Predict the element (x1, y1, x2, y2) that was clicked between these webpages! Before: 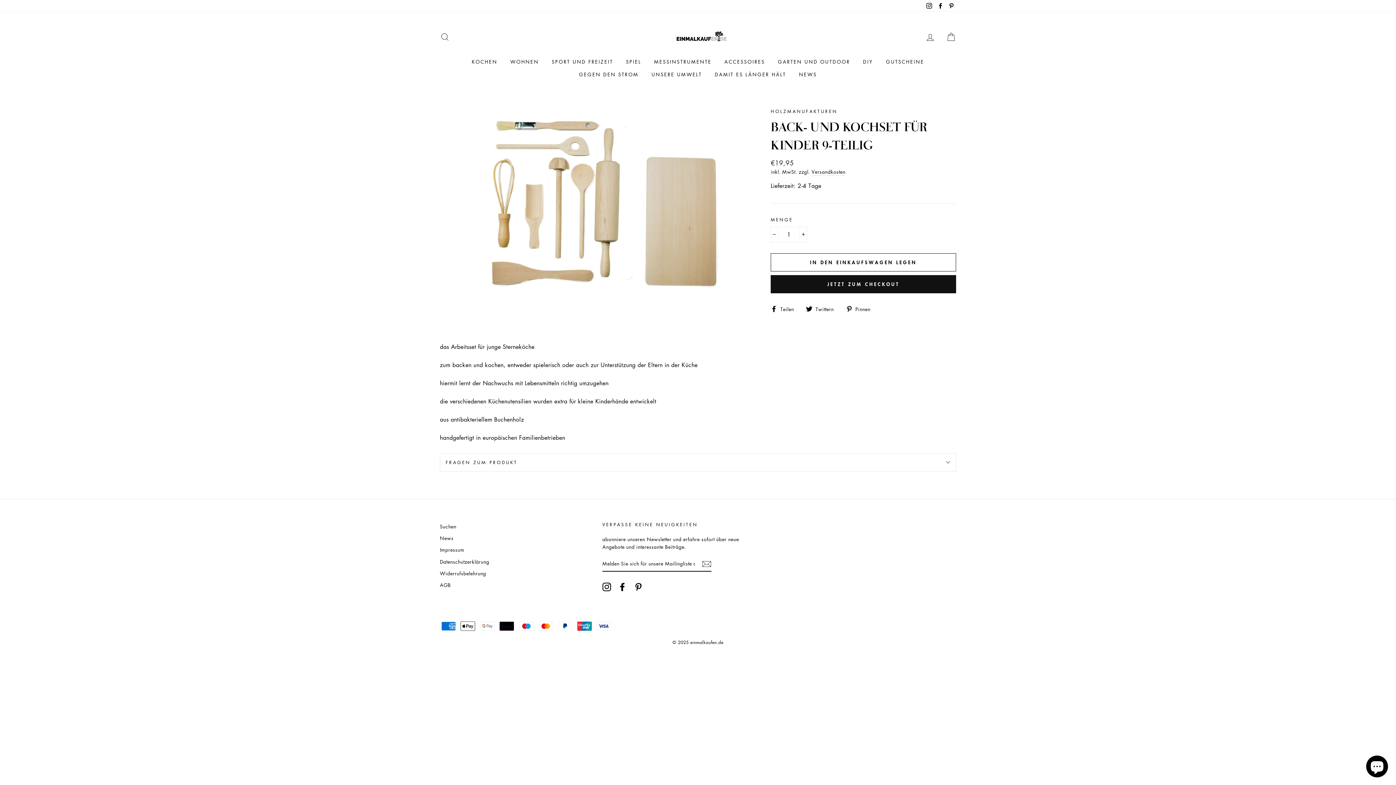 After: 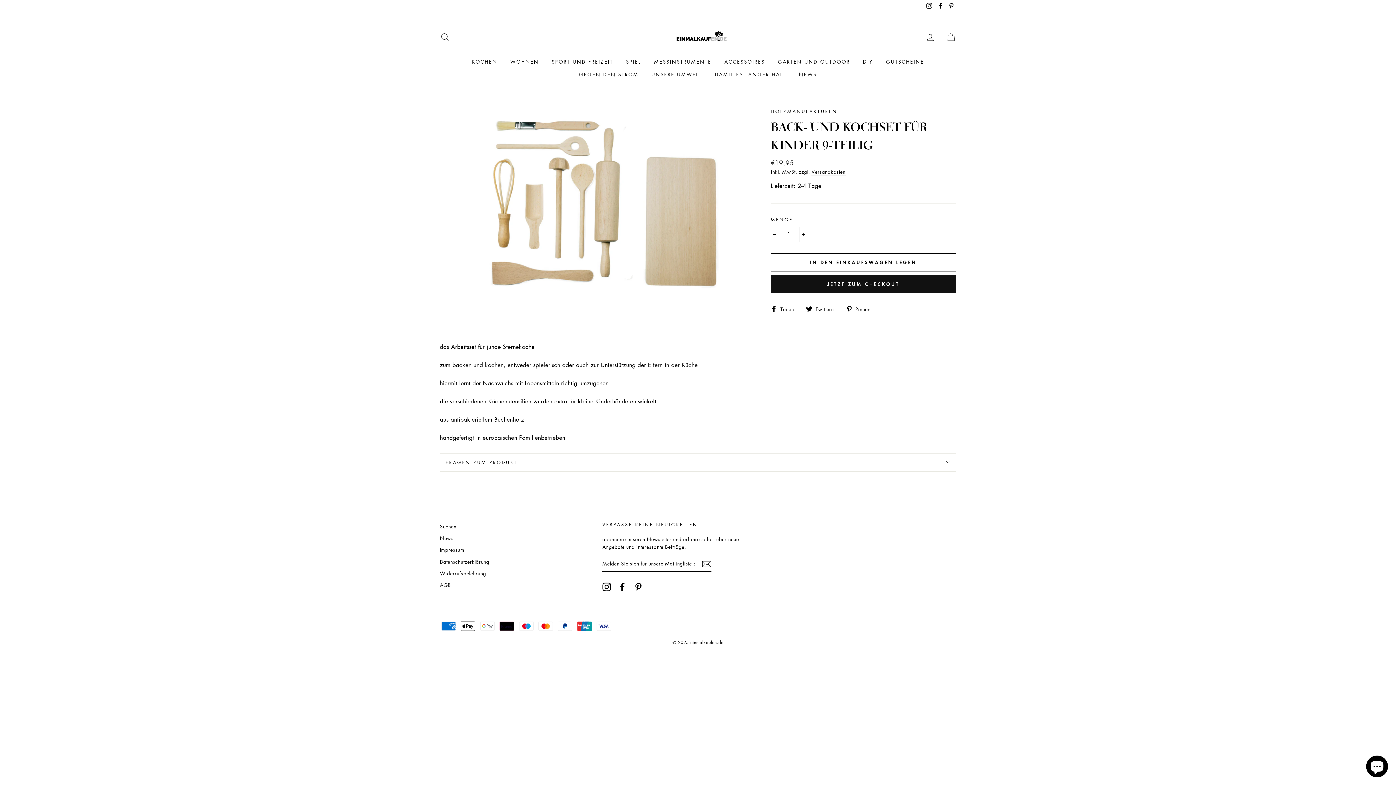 Action: bbox: (924, 0, 934, 11) label: Instagram